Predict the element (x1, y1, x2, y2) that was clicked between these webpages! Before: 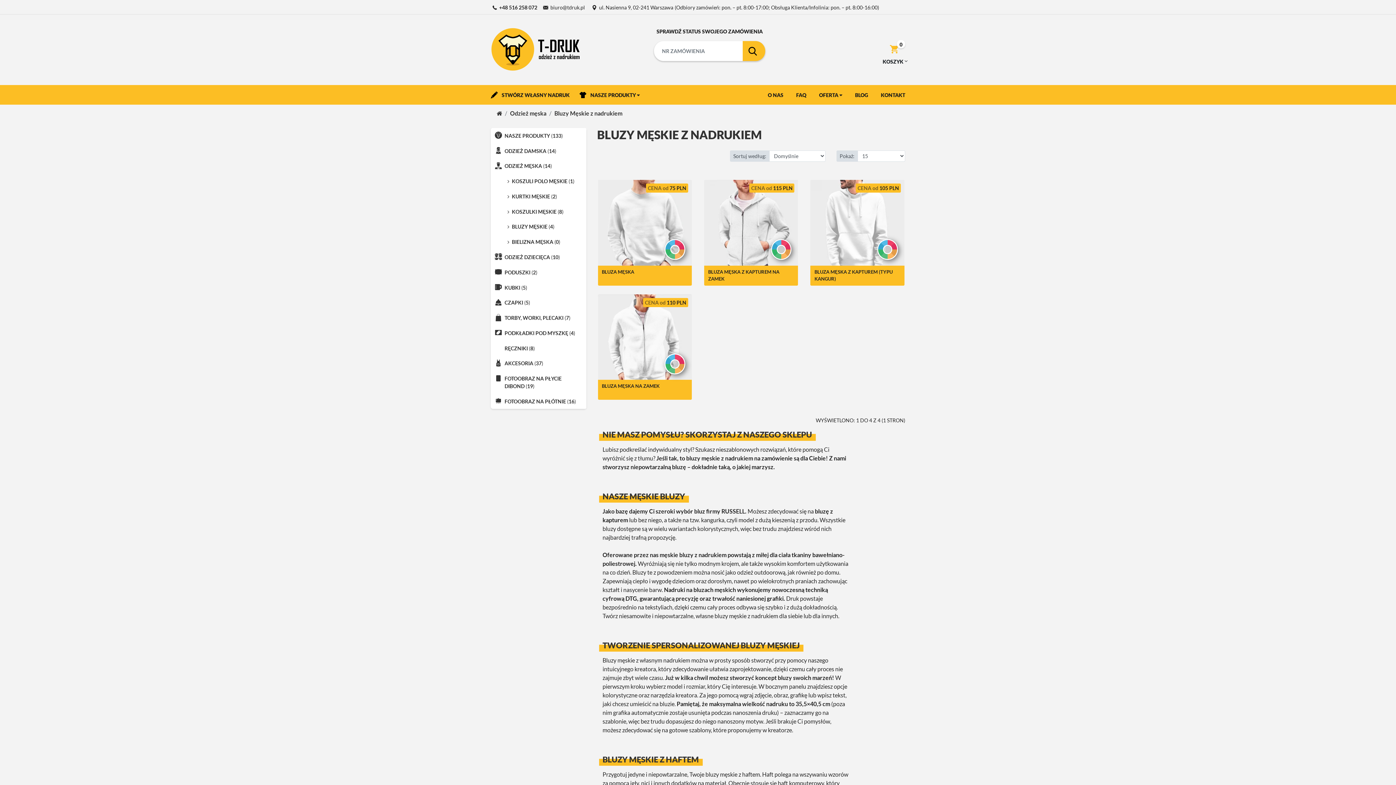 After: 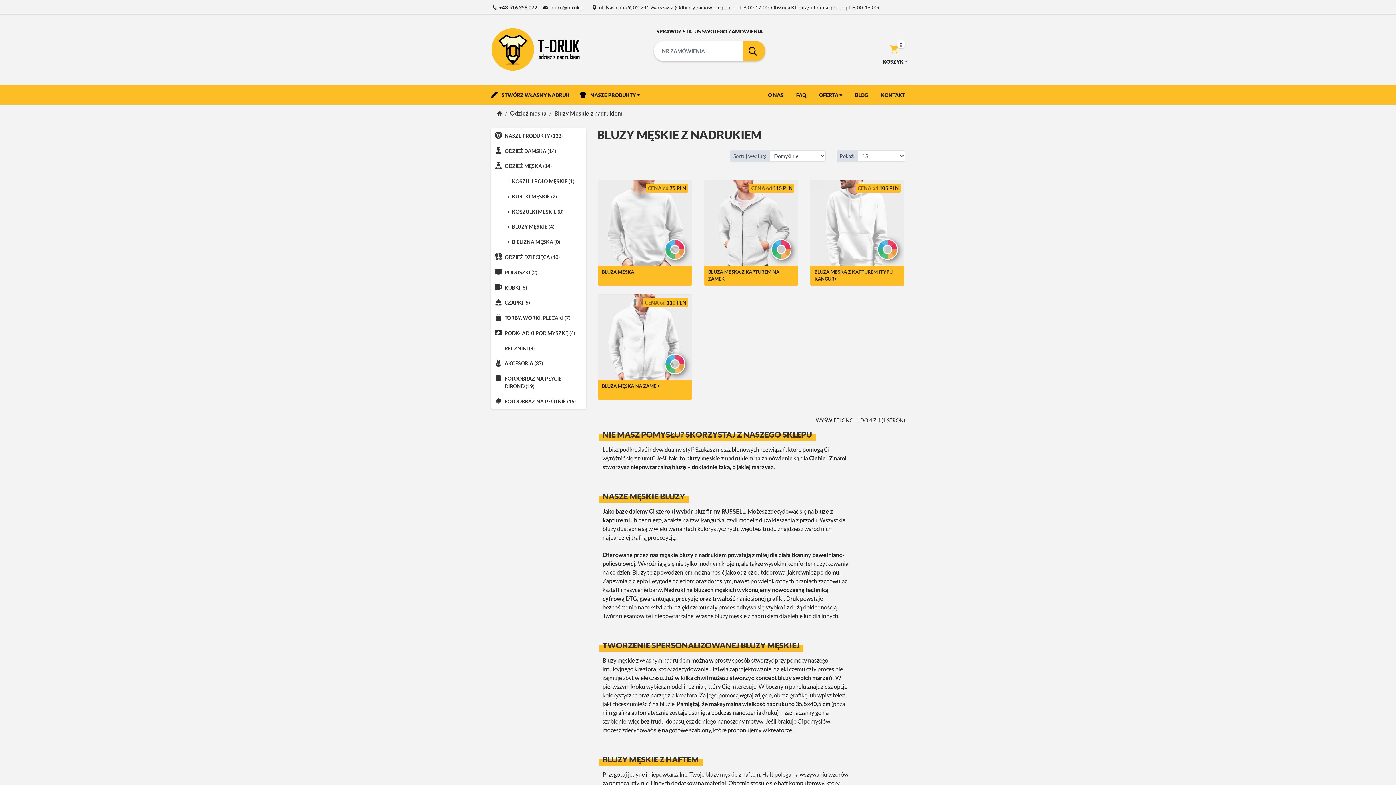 Action: bbox: (599, 3, 673, 11) label: ul. Nasienna 9, 02-241 Warszawa